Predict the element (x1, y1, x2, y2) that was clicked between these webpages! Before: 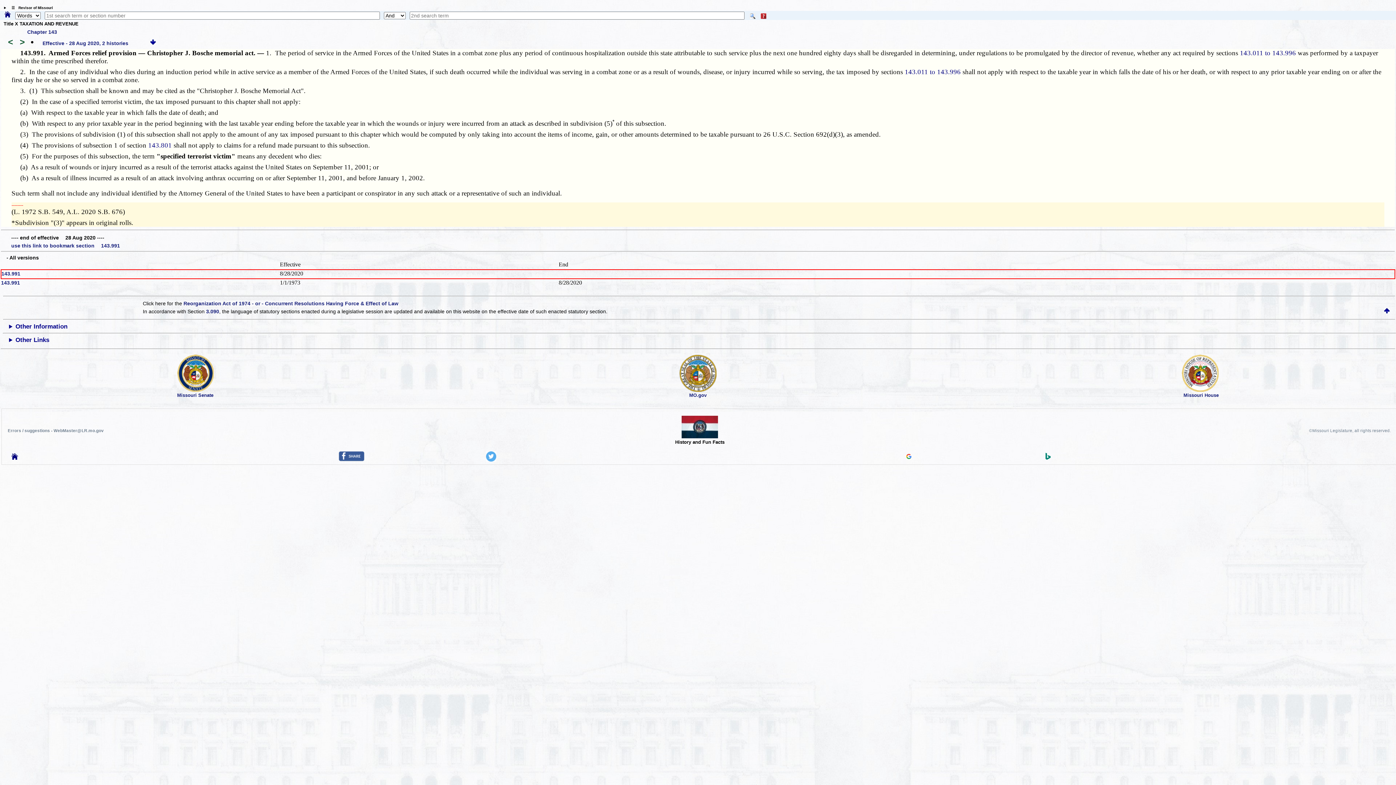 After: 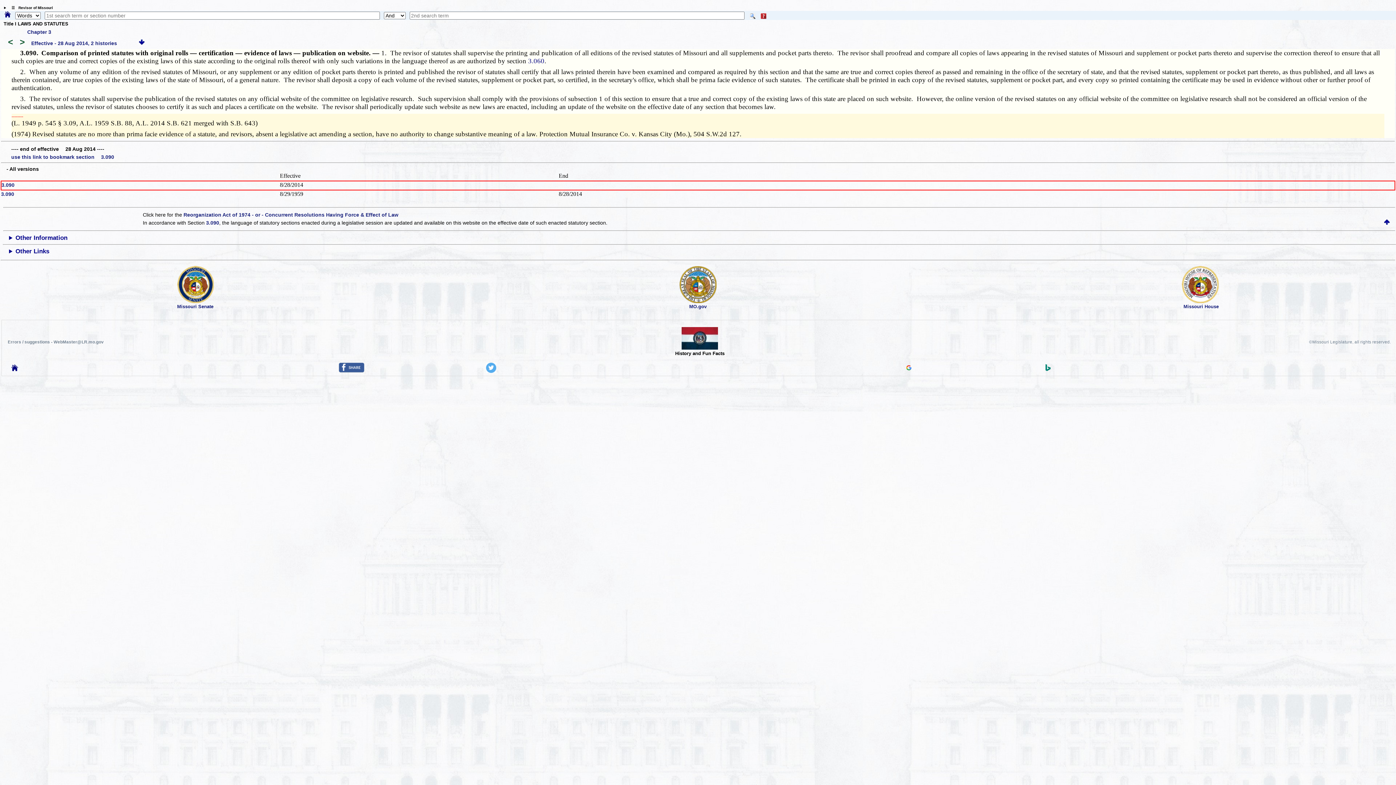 Action: bbox: (206, 308, 219, 314) label: 3.090